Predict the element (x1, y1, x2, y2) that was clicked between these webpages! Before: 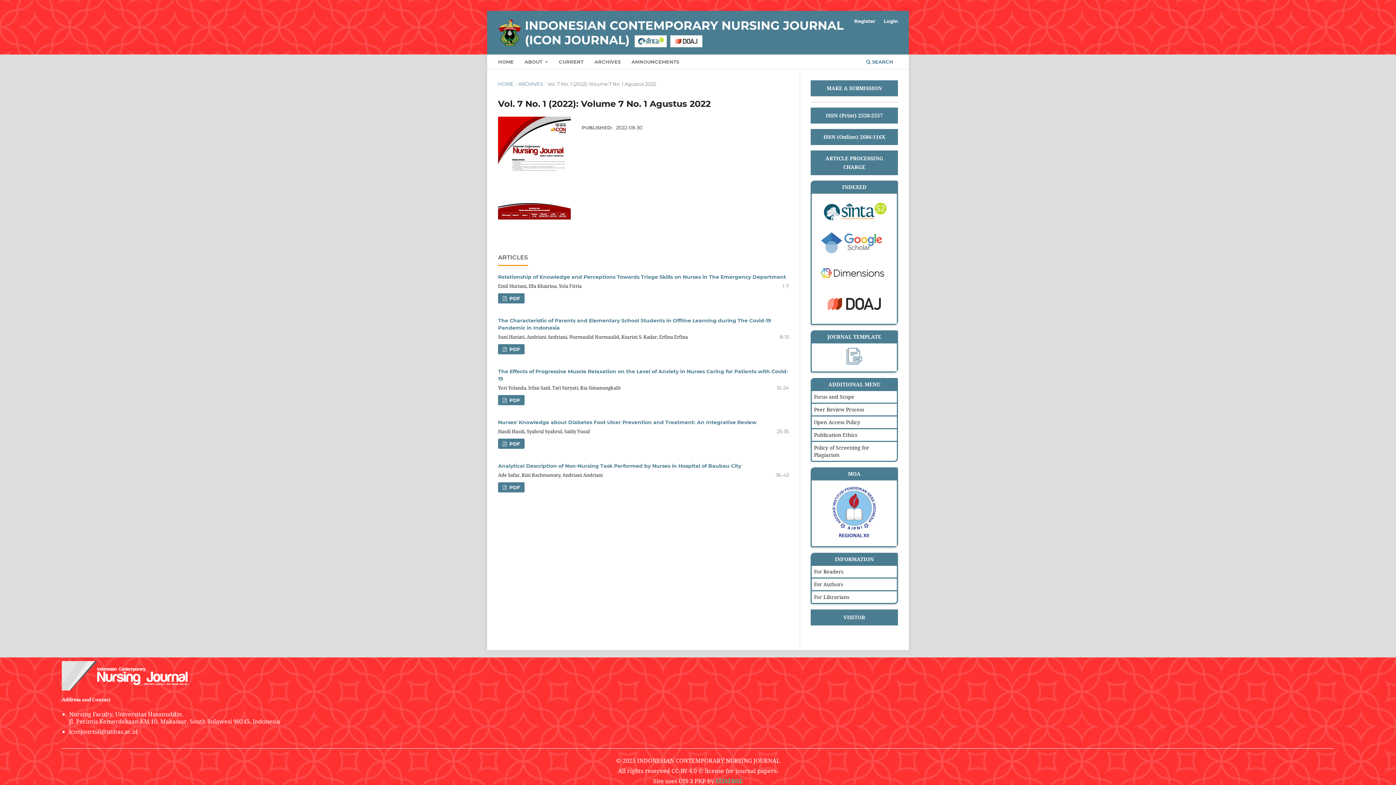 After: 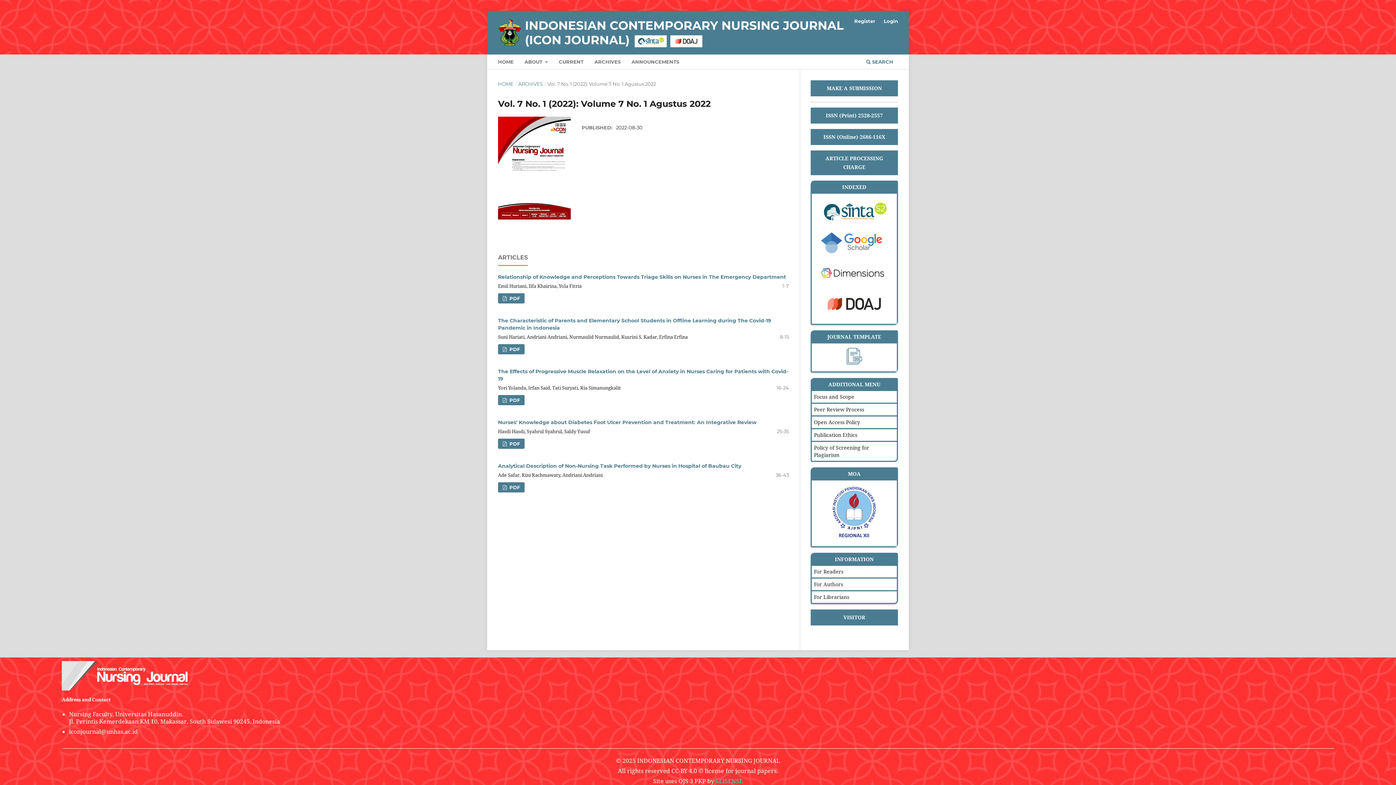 Action: bbox: (815, 228, 893, 258)